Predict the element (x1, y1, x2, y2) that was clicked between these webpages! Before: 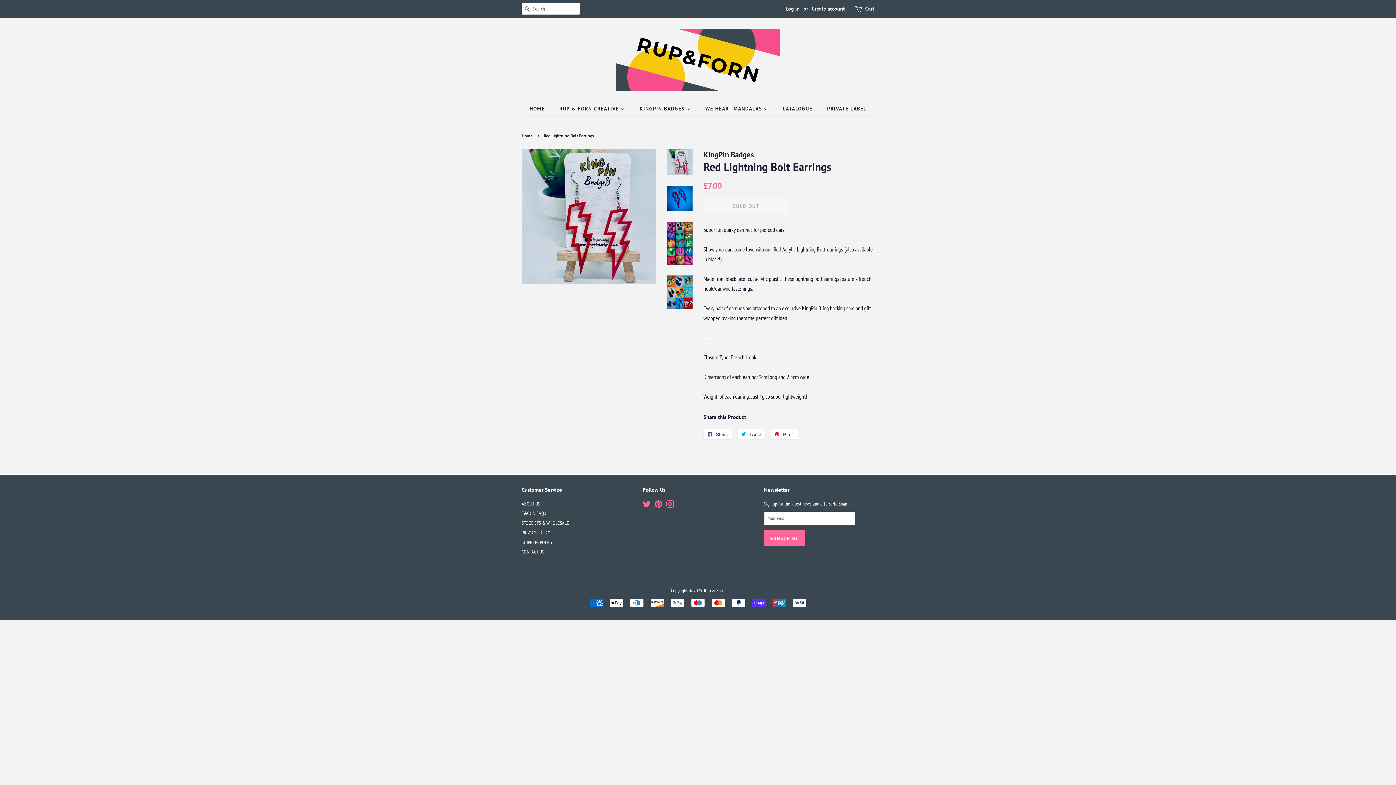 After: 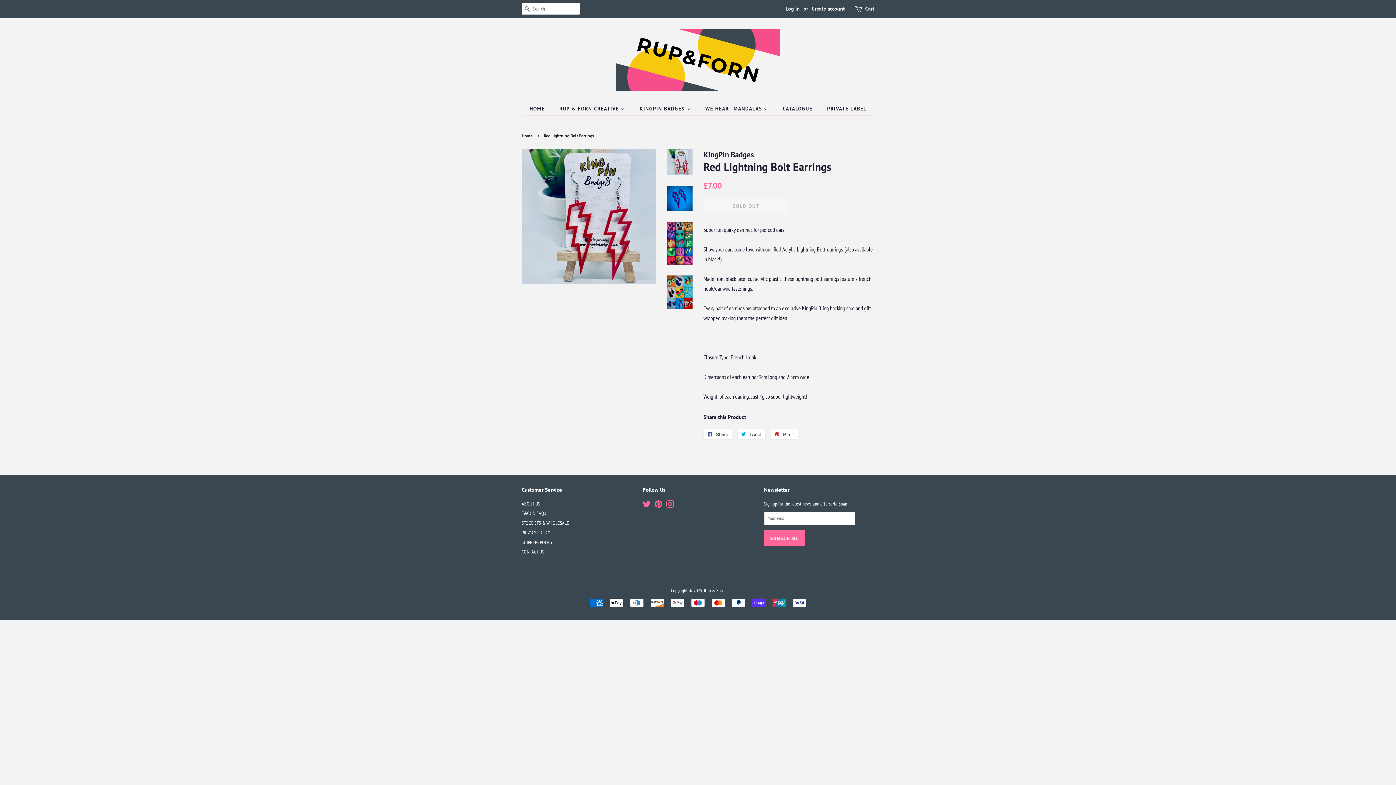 Action: bbox: (667, 149, 692, 174)